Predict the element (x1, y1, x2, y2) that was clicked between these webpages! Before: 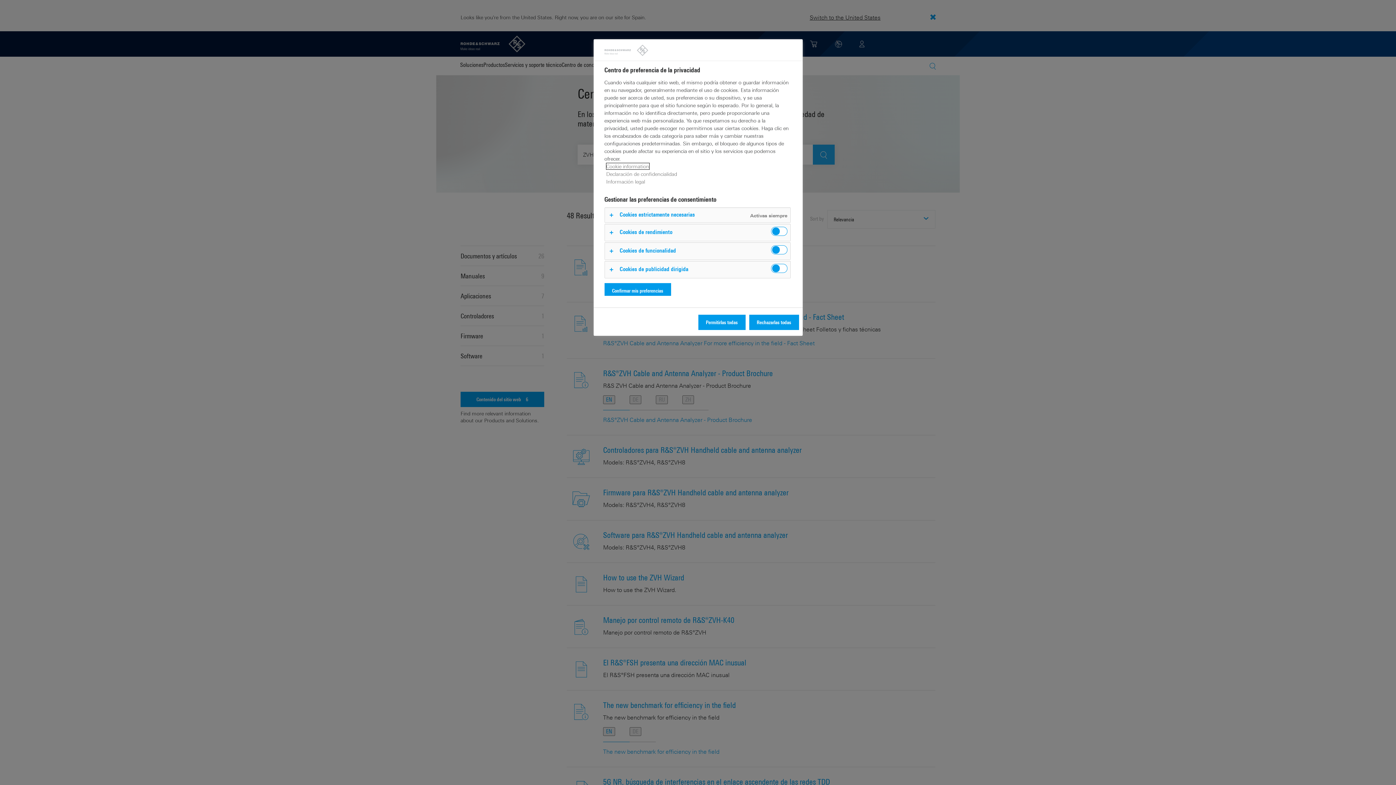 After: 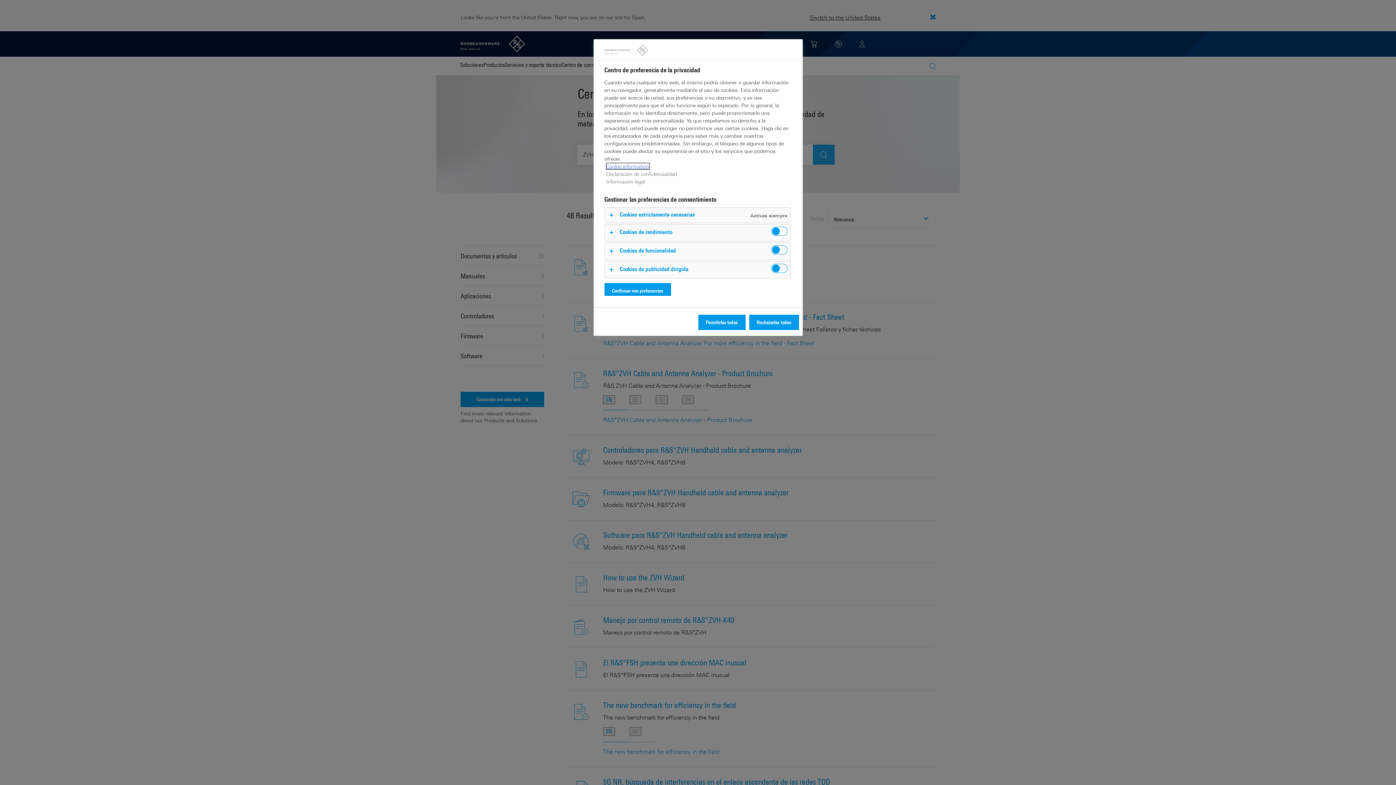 Action: label: Cookie information bbox: (606, 163, 649, 169)